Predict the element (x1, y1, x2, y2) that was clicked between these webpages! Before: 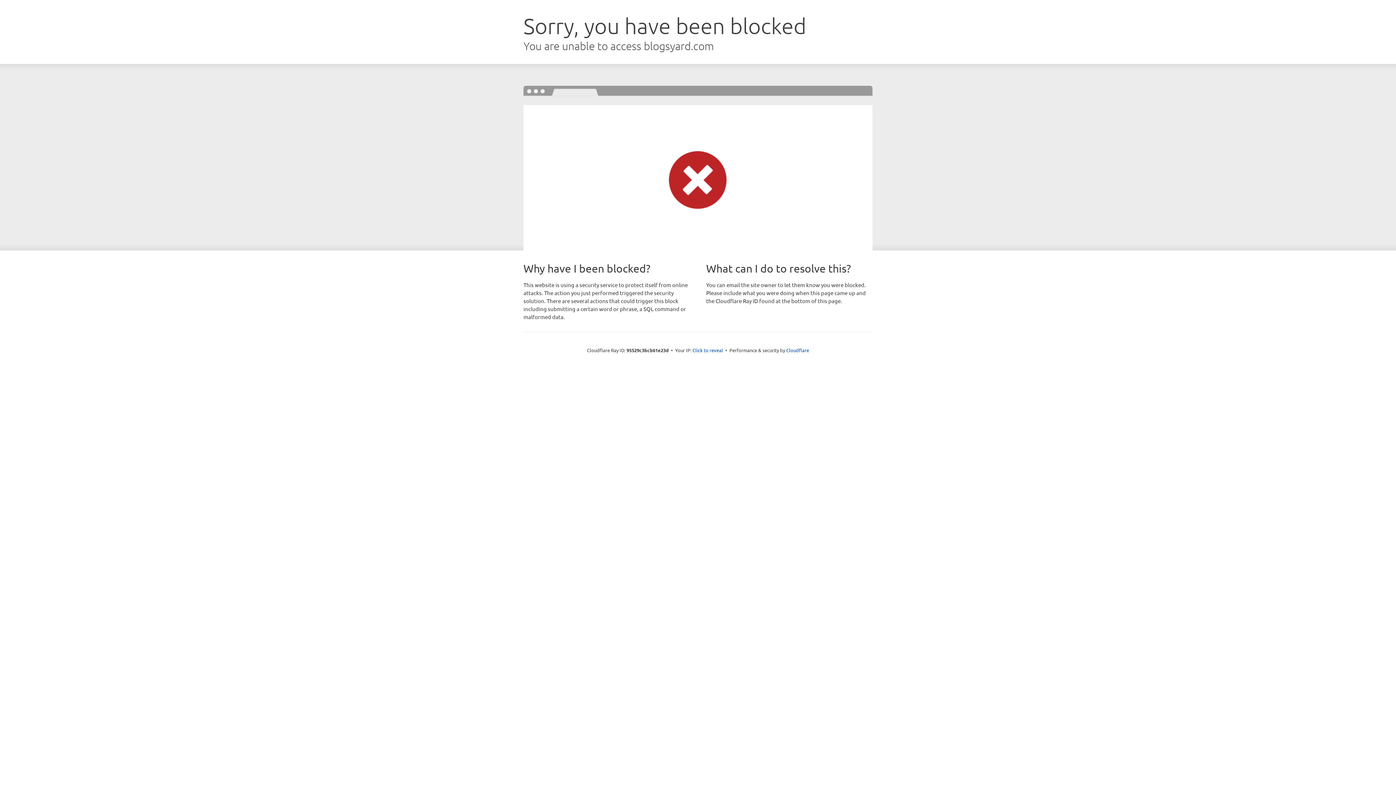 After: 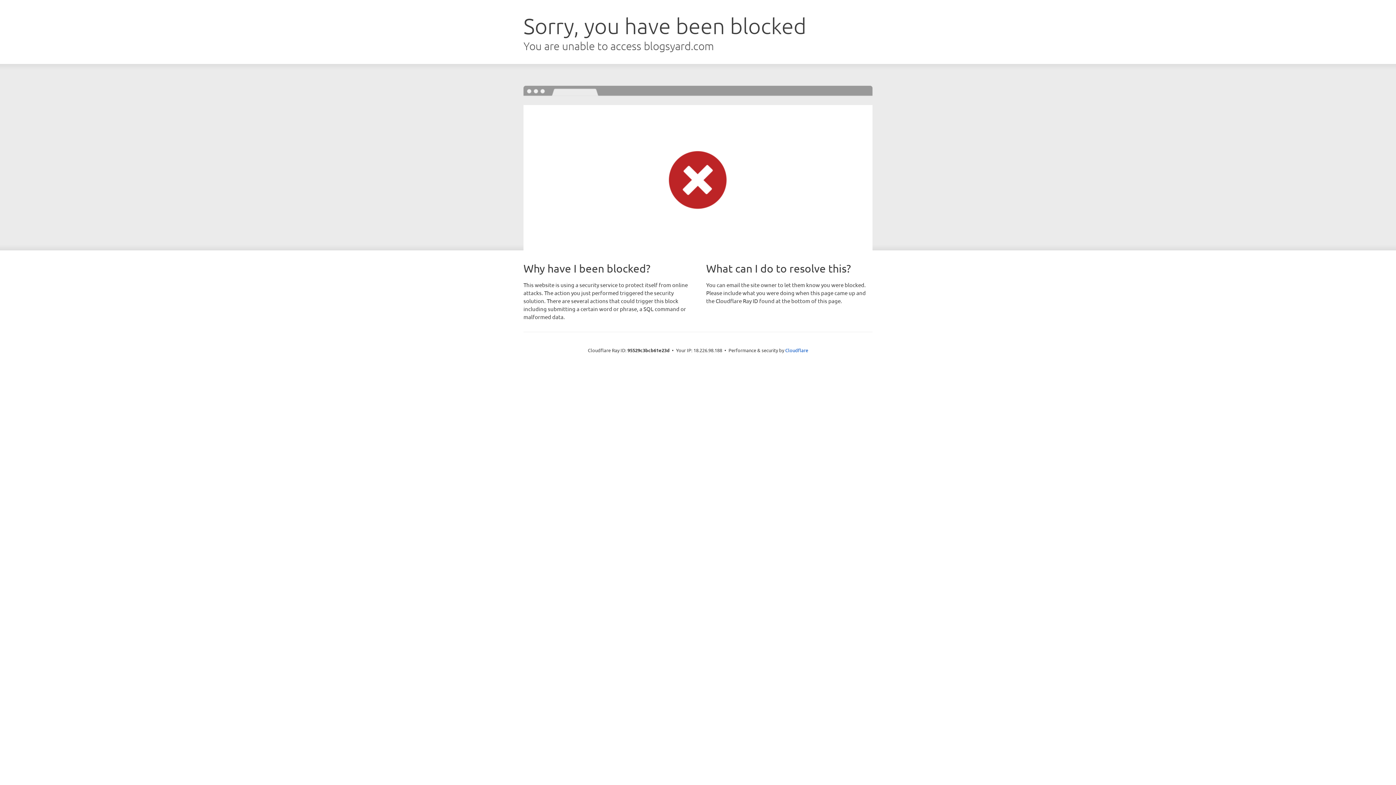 Action: bbox: (692, 346, 723, 353) label: Click to reveal